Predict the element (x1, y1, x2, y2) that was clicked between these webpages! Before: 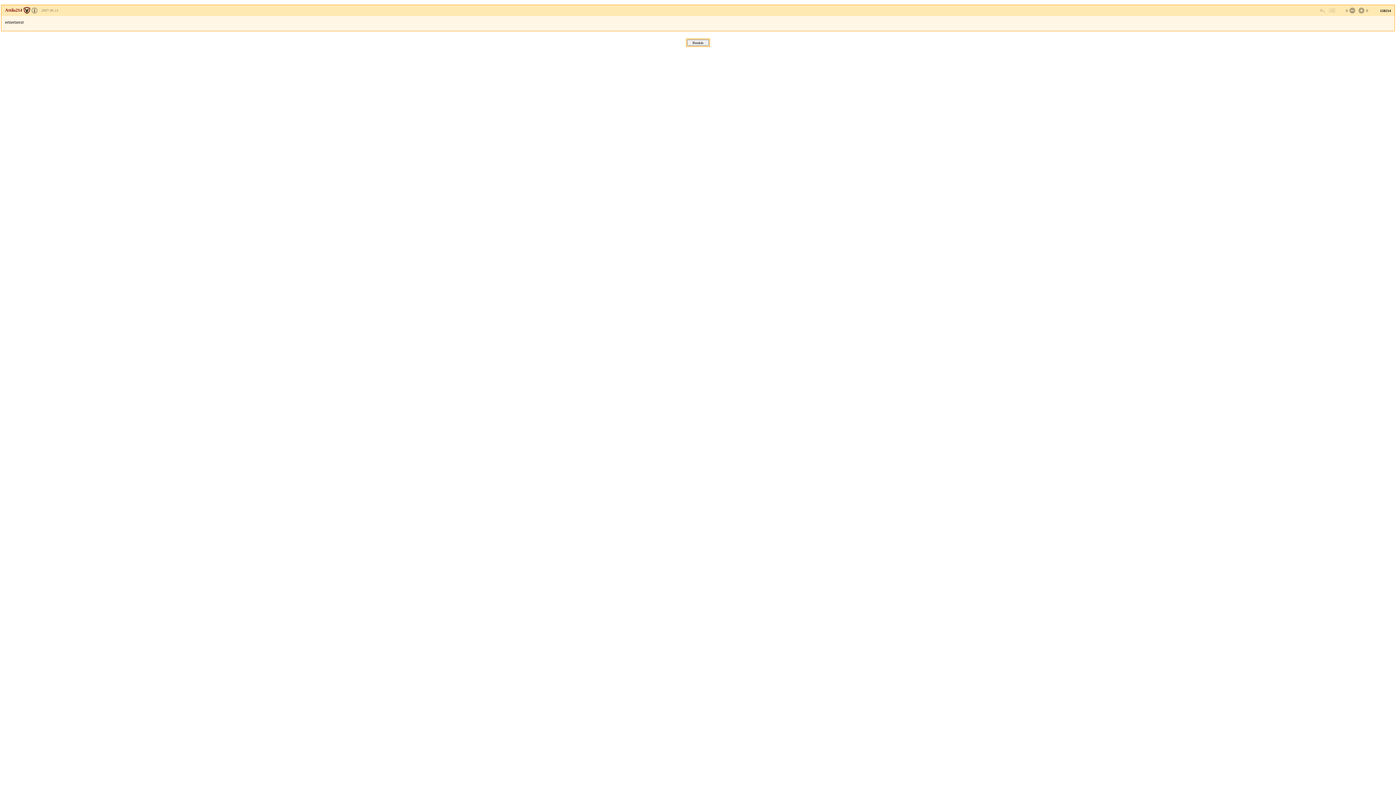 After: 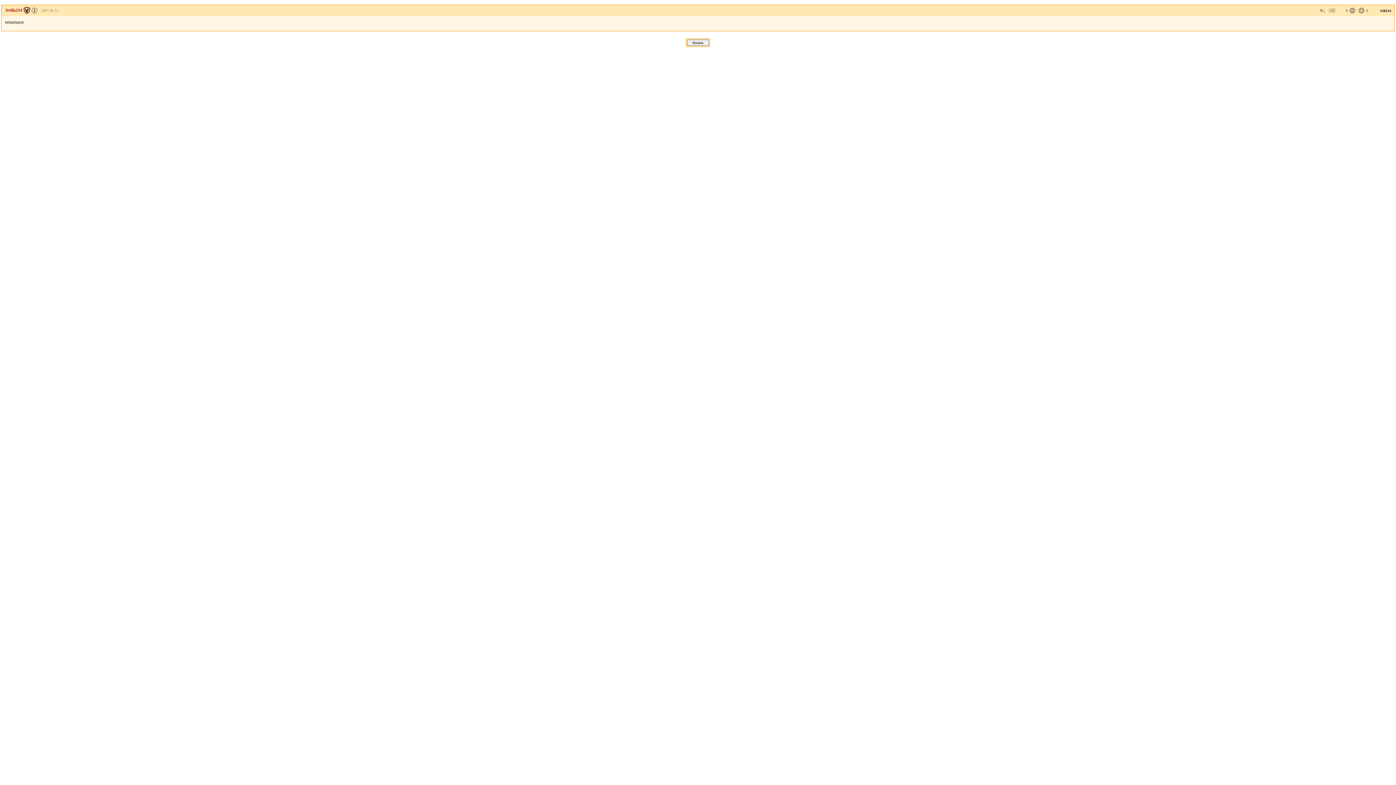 Action: label: Attila214 bbox: (5, 7, 29, 12)